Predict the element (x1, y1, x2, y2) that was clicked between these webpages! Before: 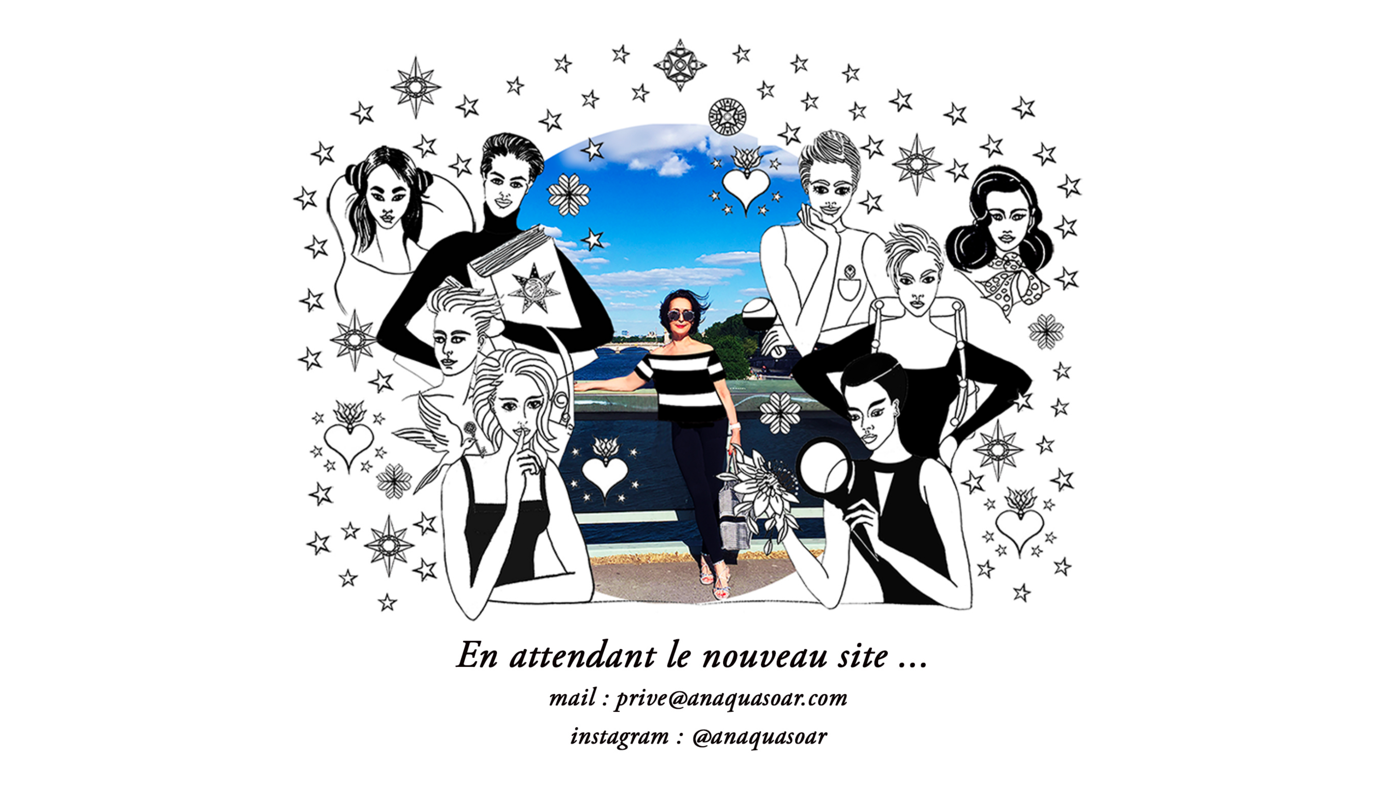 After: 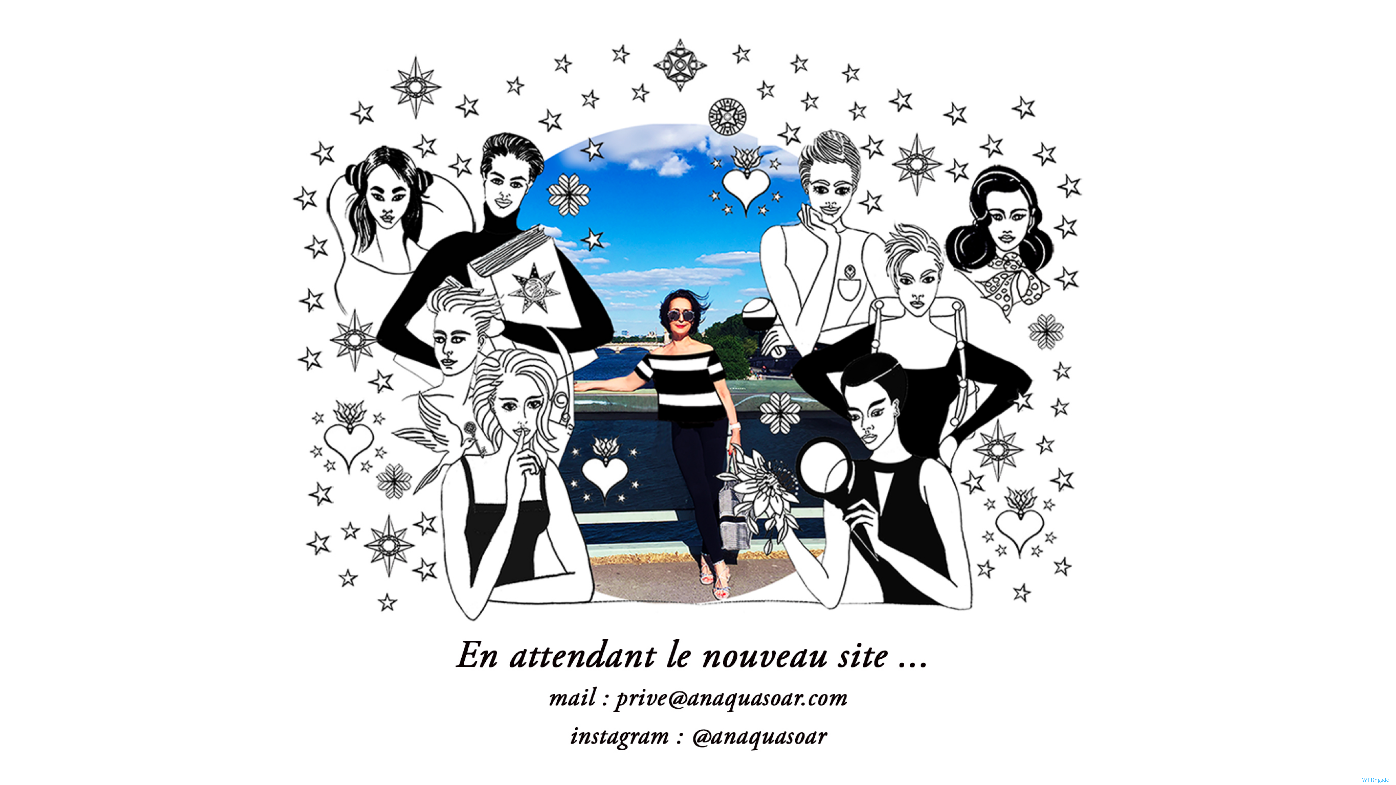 Action: label: WPBrigade bbox: (1362, 777, 1389, 783)